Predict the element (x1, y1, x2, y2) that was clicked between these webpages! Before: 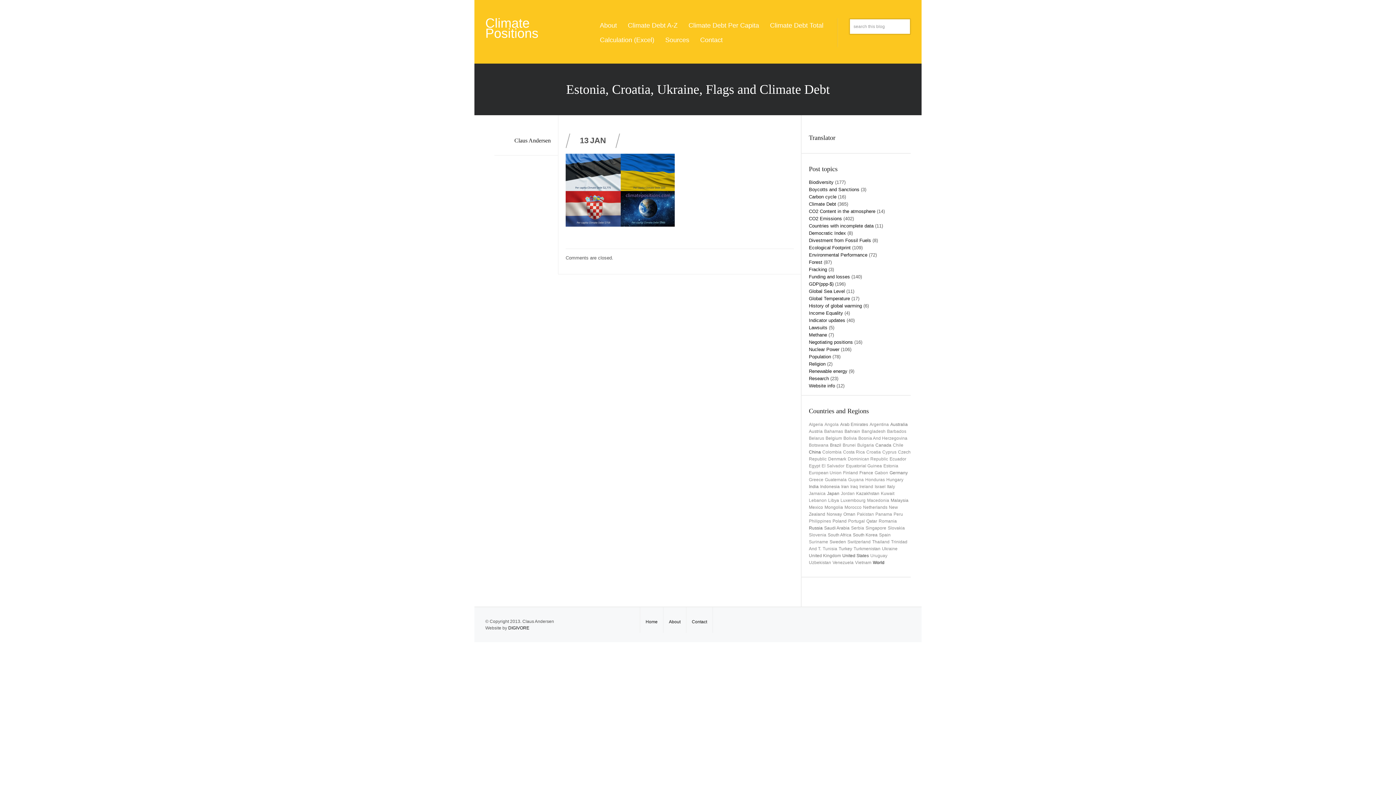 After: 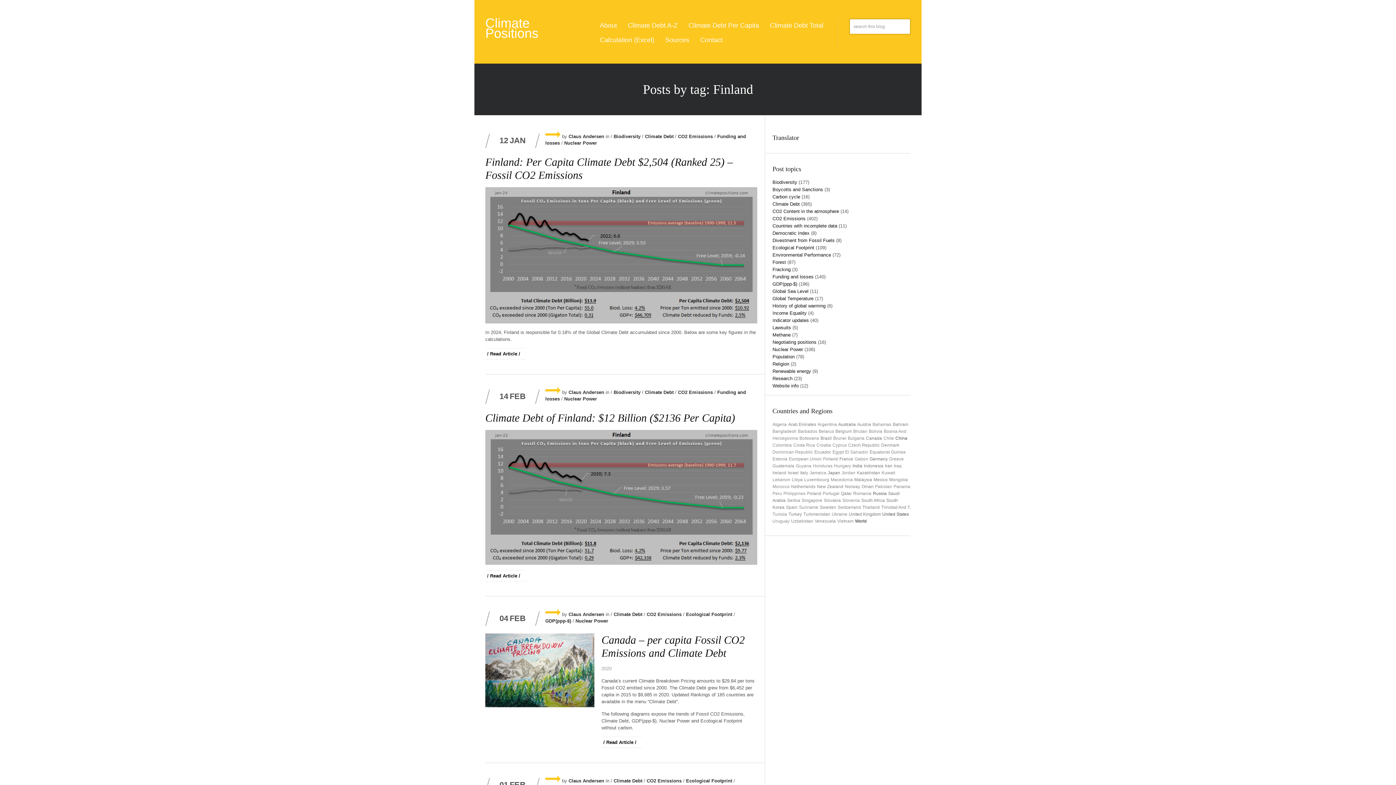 Action: bbox: (843, 470, 858, 475) label: Finland